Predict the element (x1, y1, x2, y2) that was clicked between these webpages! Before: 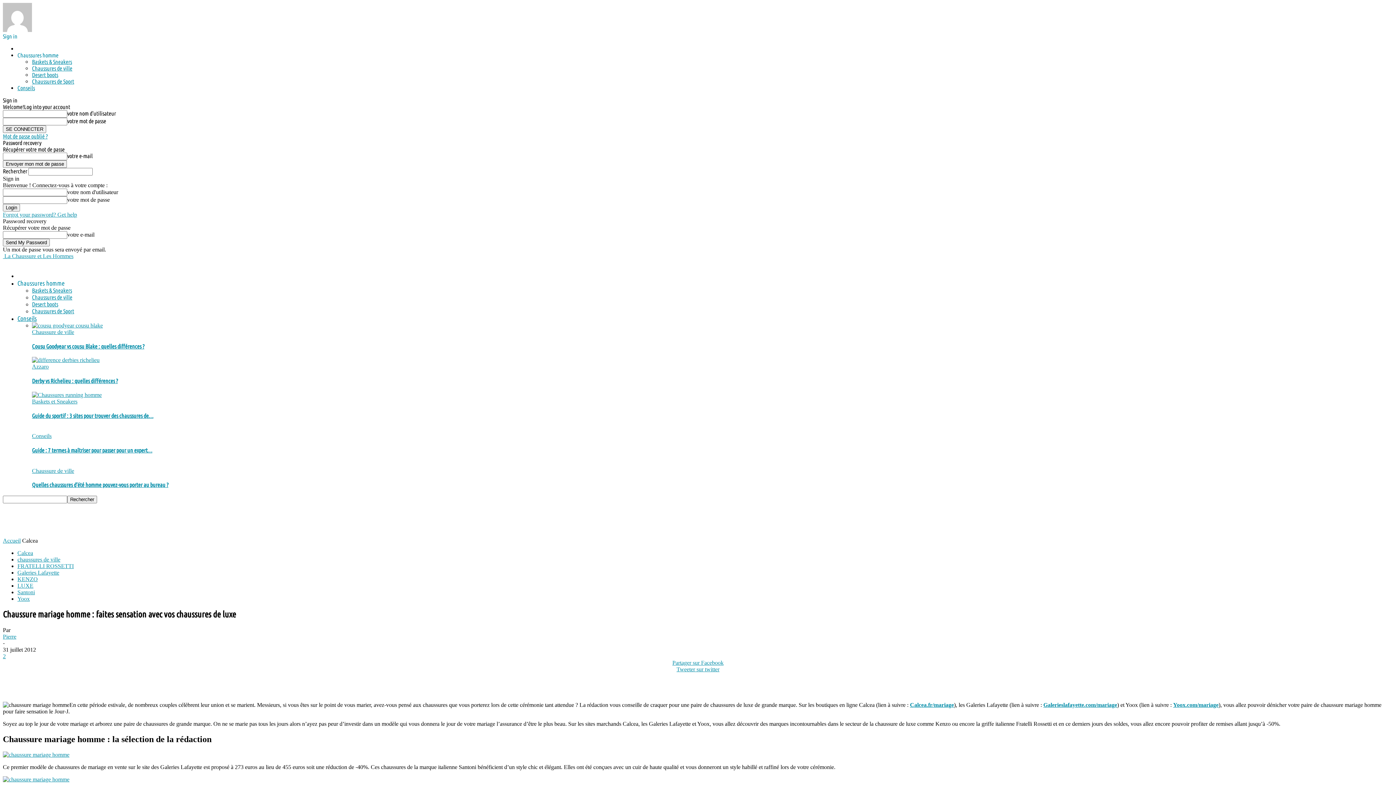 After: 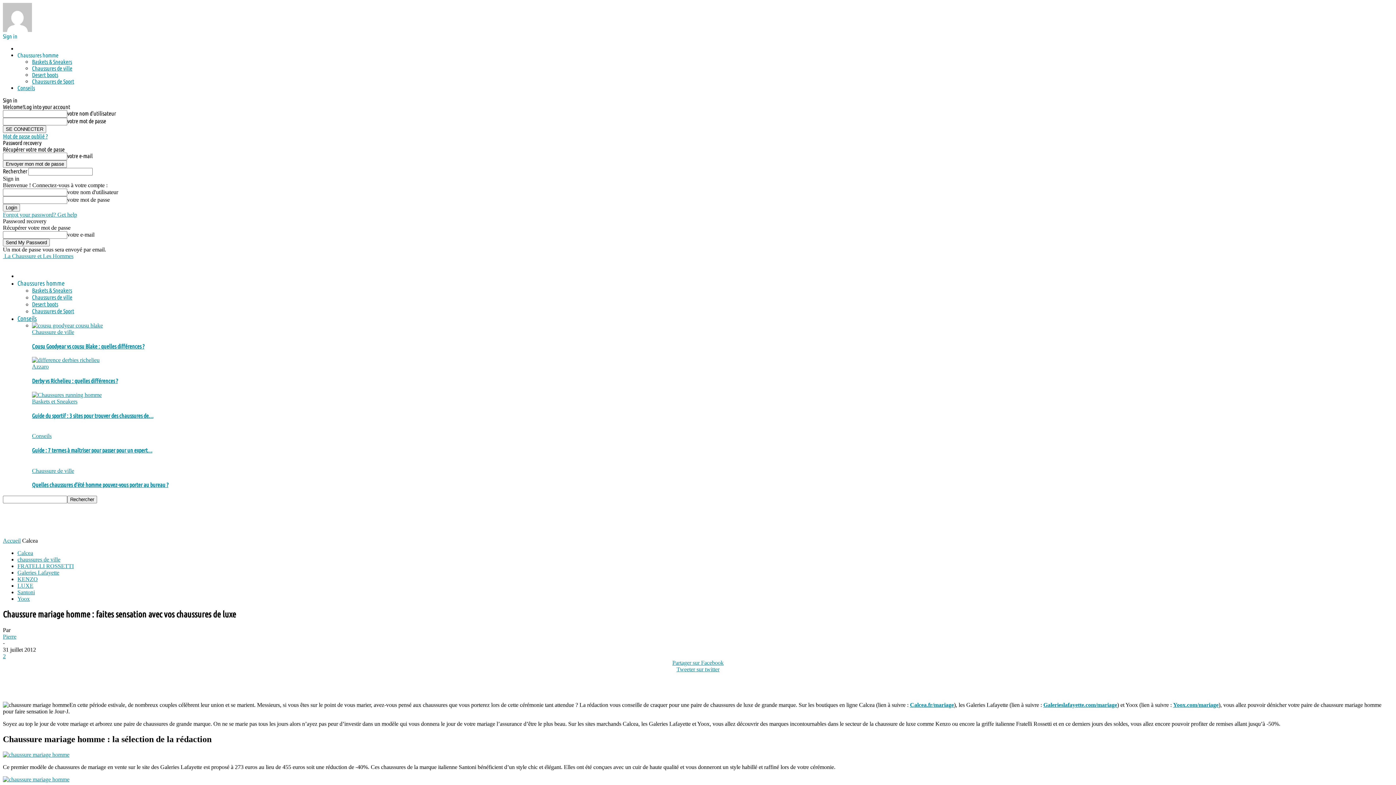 Action: label: Forgot your password? Get help bbox: (2, 211, 77, 217)